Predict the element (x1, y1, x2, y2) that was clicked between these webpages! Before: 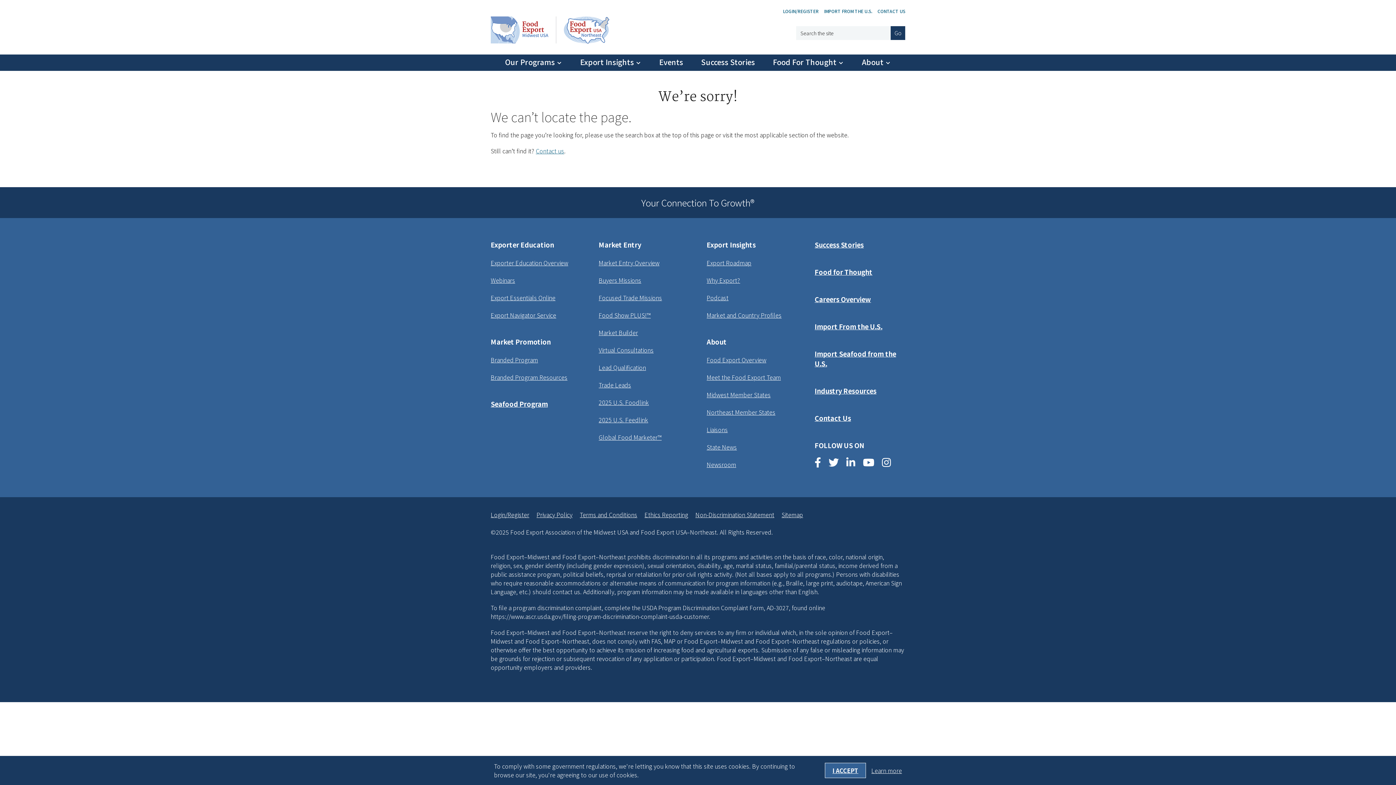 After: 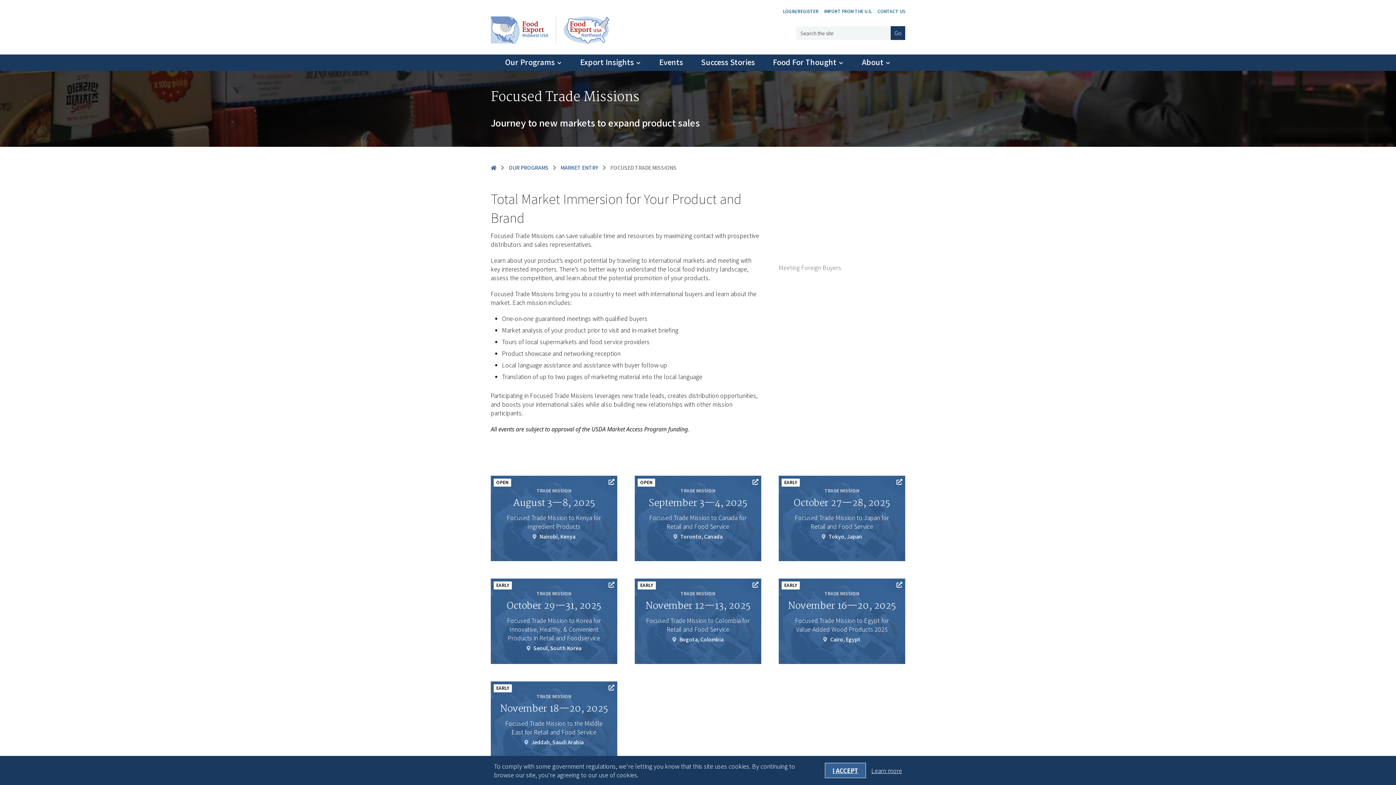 Action: label: Focused Trade Missions bbox: (598, 293, 662, 302)